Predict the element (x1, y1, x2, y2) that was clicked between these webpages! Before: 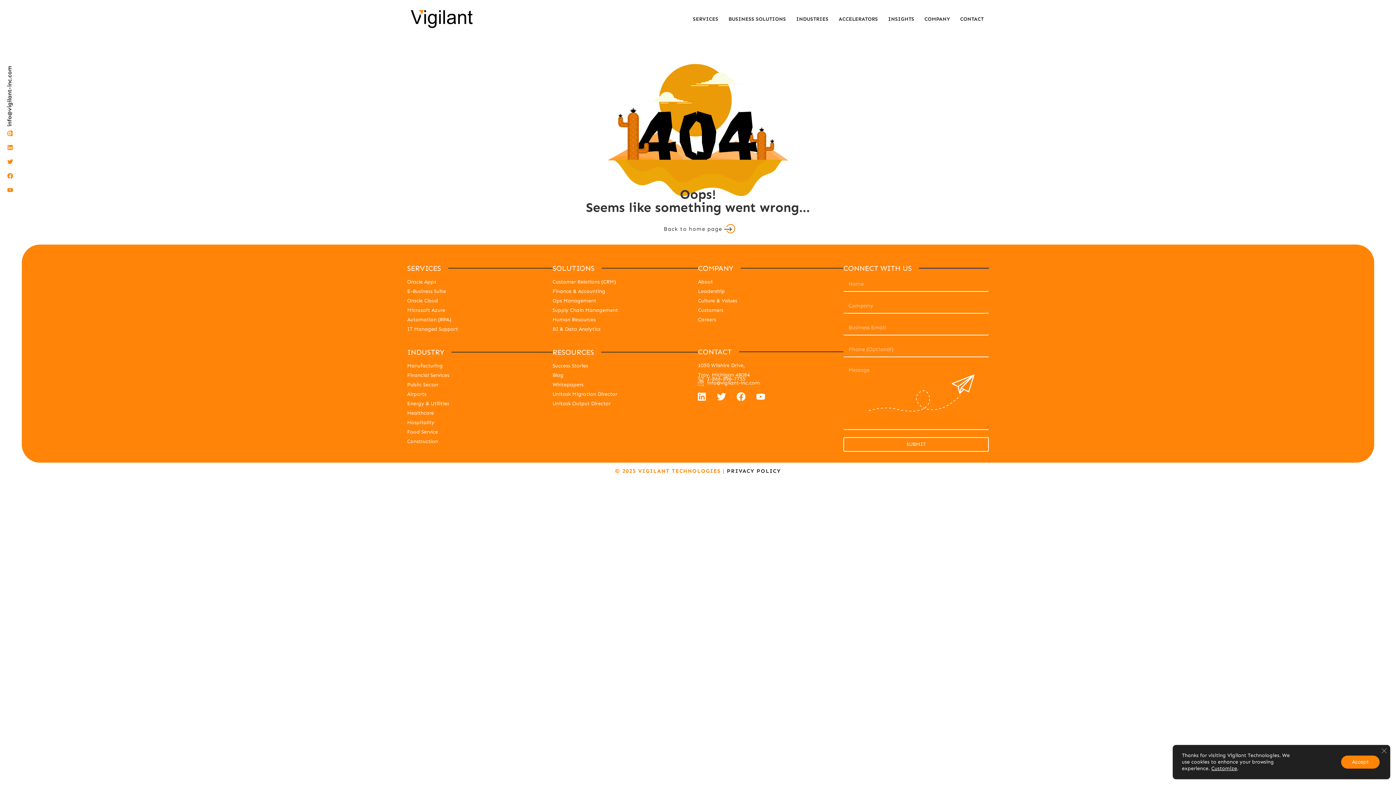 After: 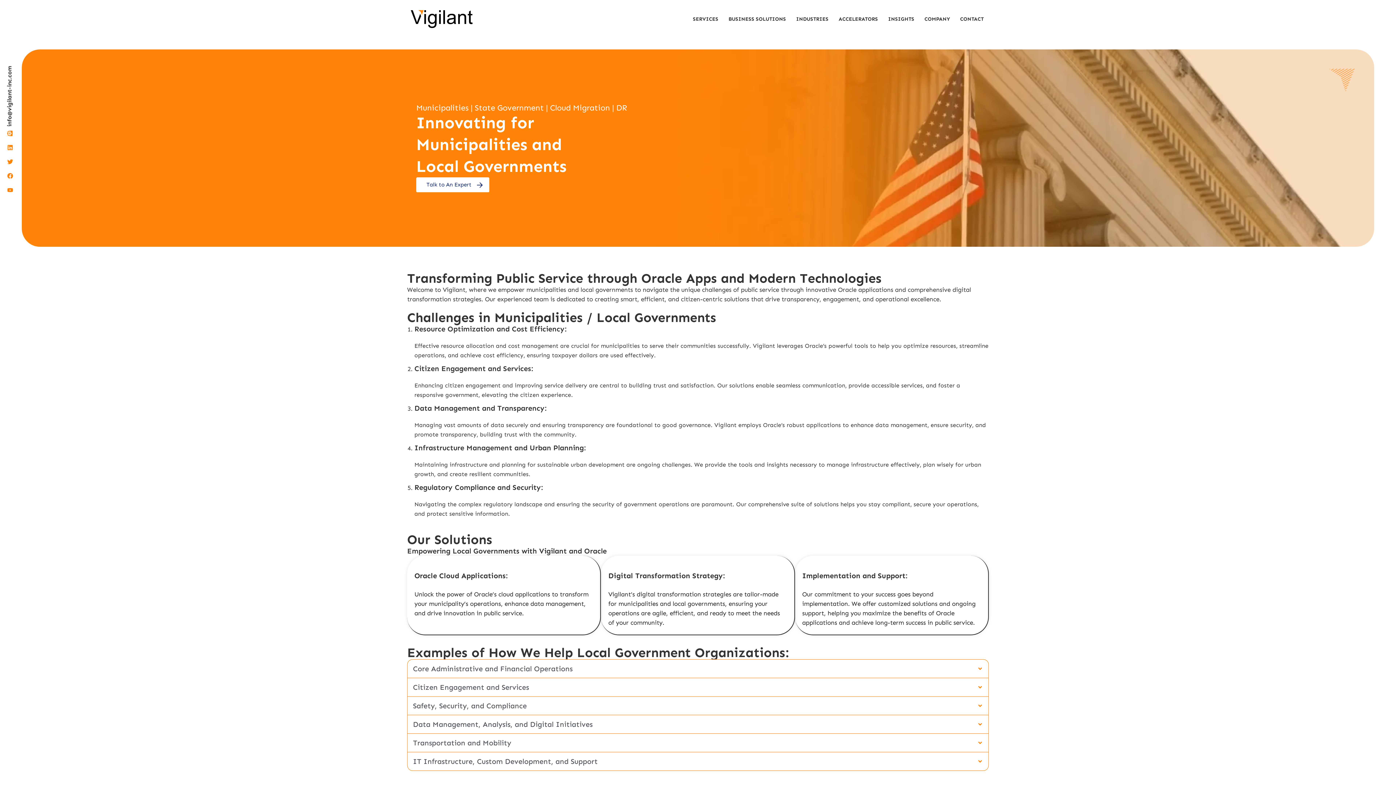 Action: label: Public Sector bbox: (407, 380, 552, 389)